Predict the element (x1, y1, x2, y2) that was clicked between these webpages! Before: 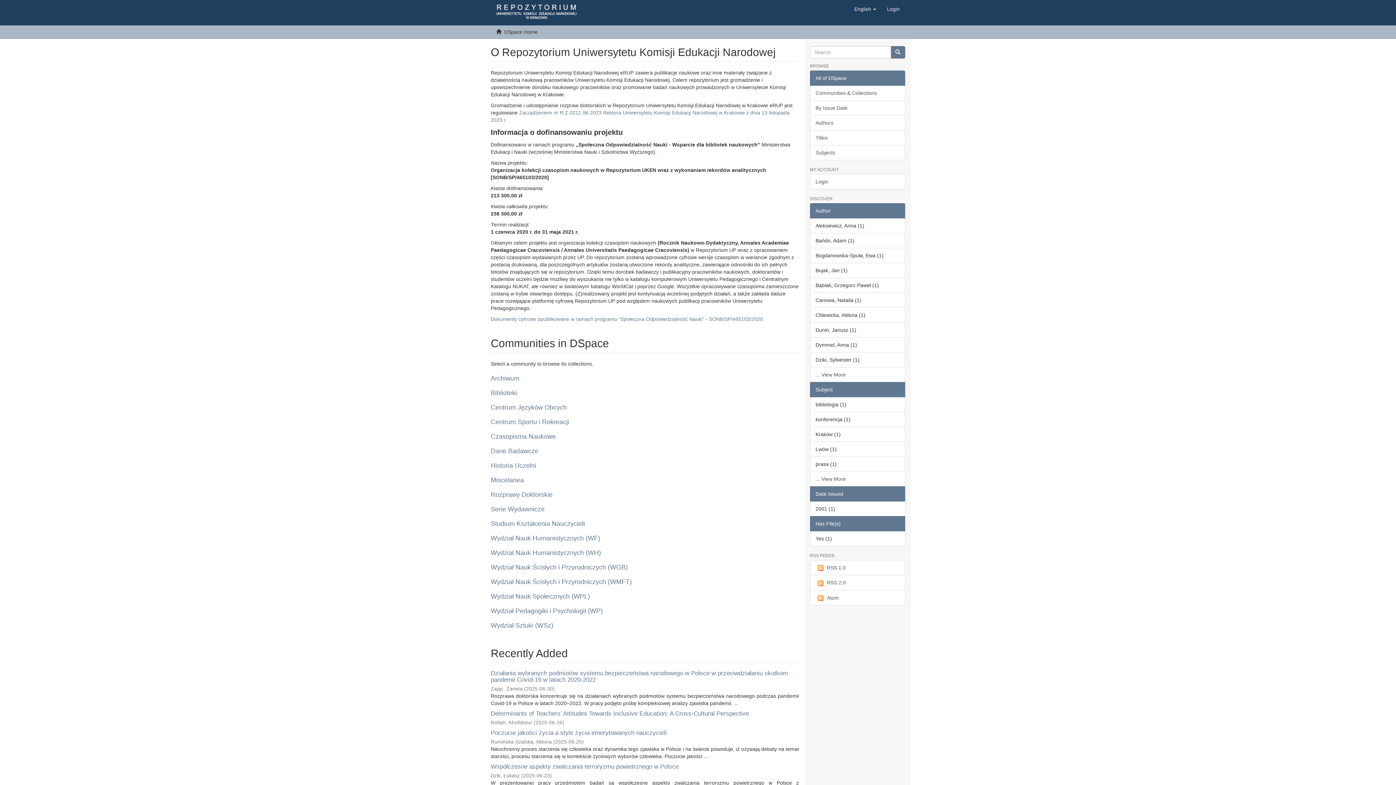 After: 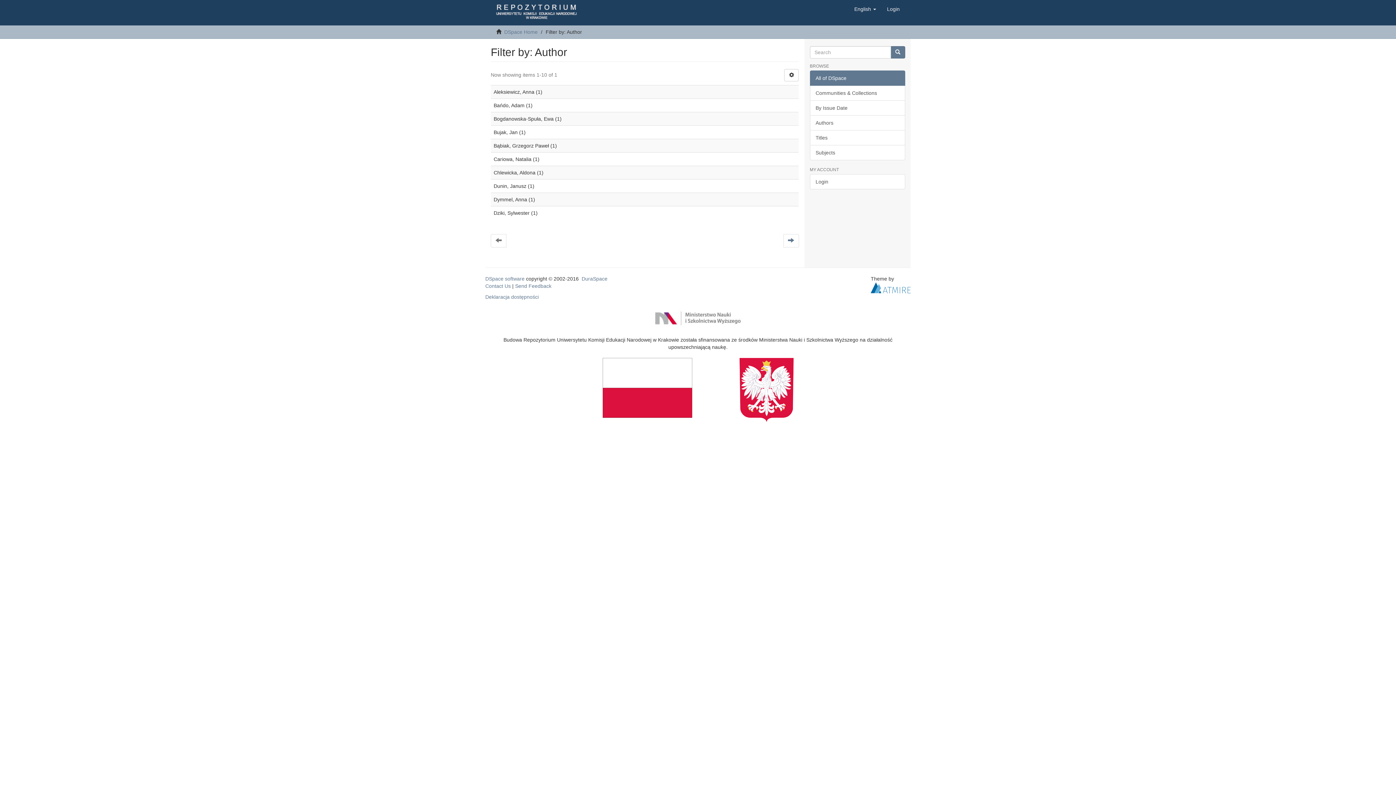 Action: label: ... View More bbox: (810, 367, 905, 382)